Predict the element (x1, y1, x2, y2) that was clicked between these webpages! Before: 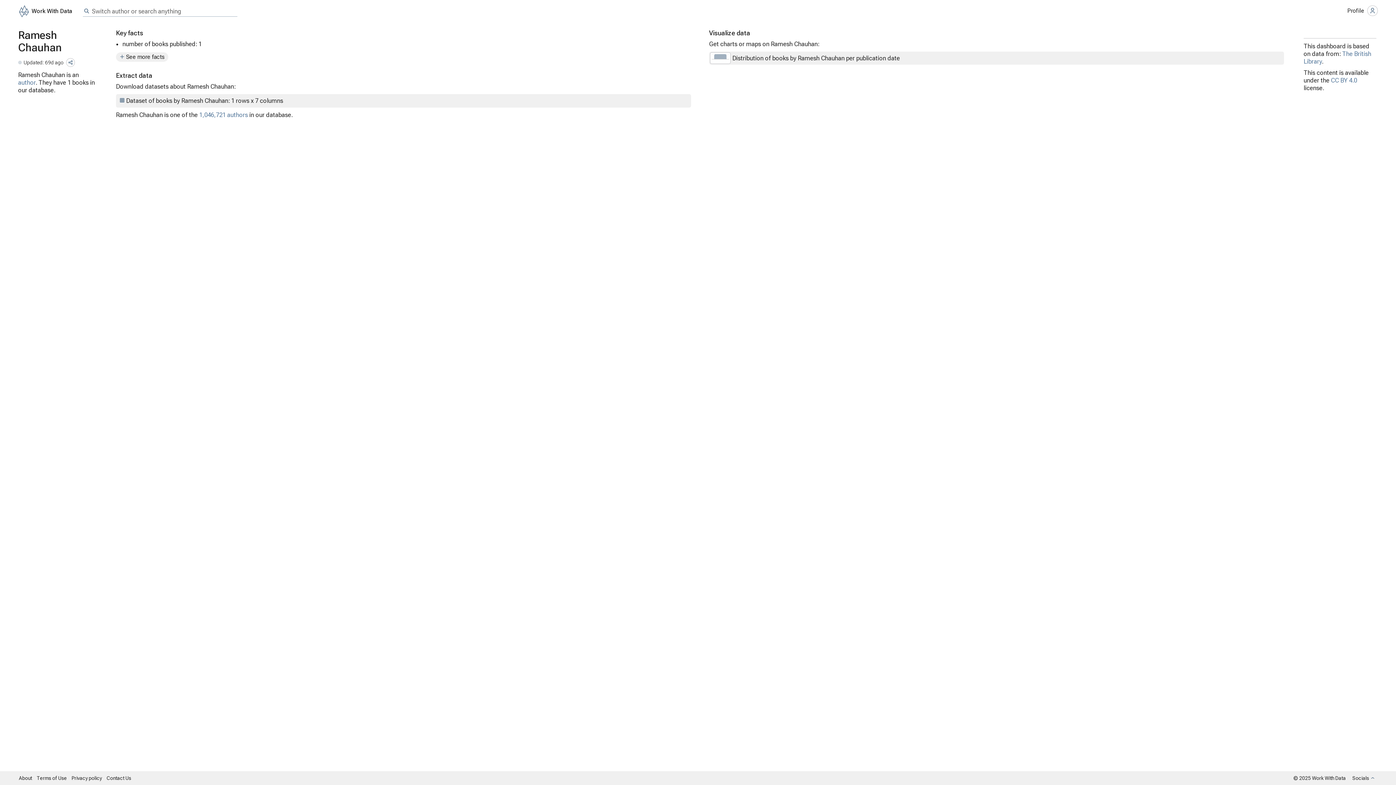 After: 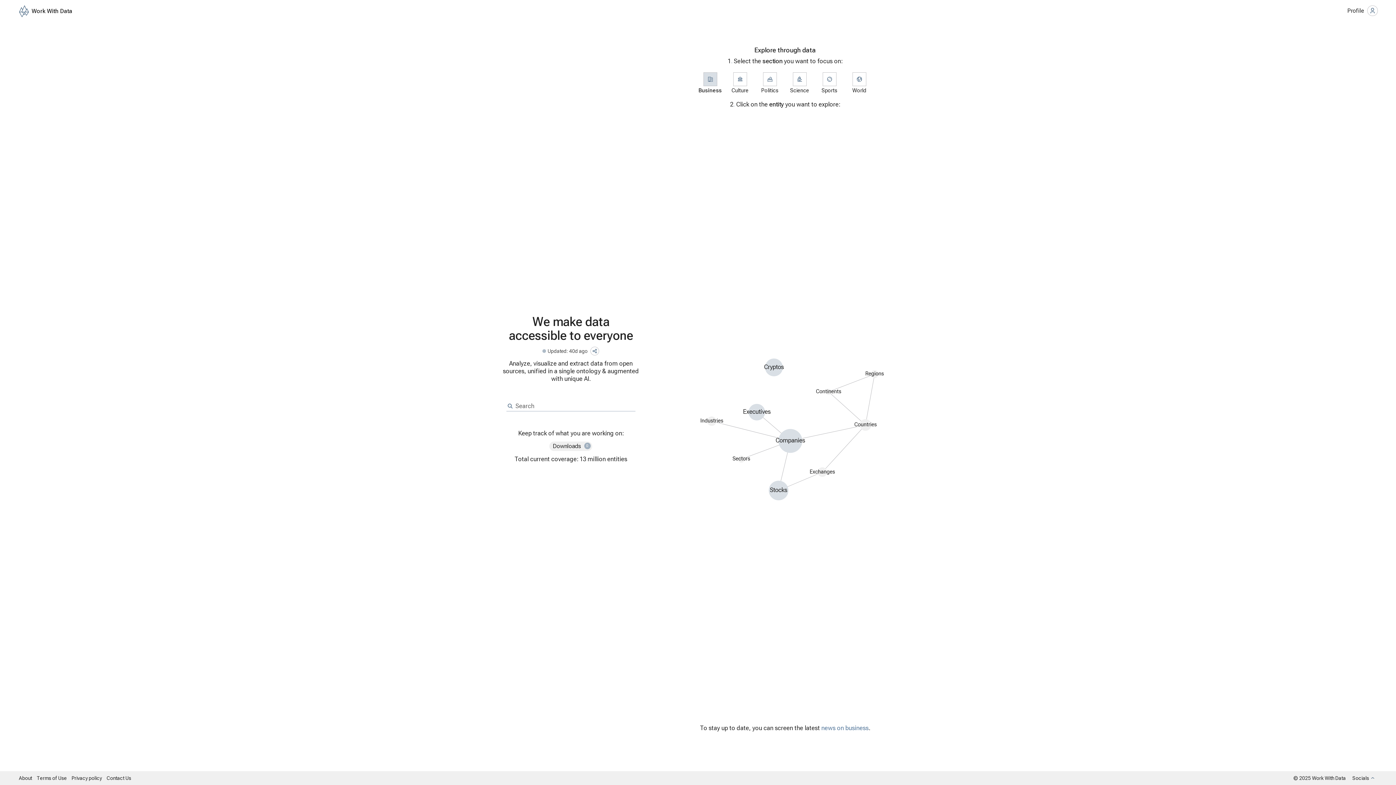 Action: bbox: (18, 7, 72, 14) label: Work With Data